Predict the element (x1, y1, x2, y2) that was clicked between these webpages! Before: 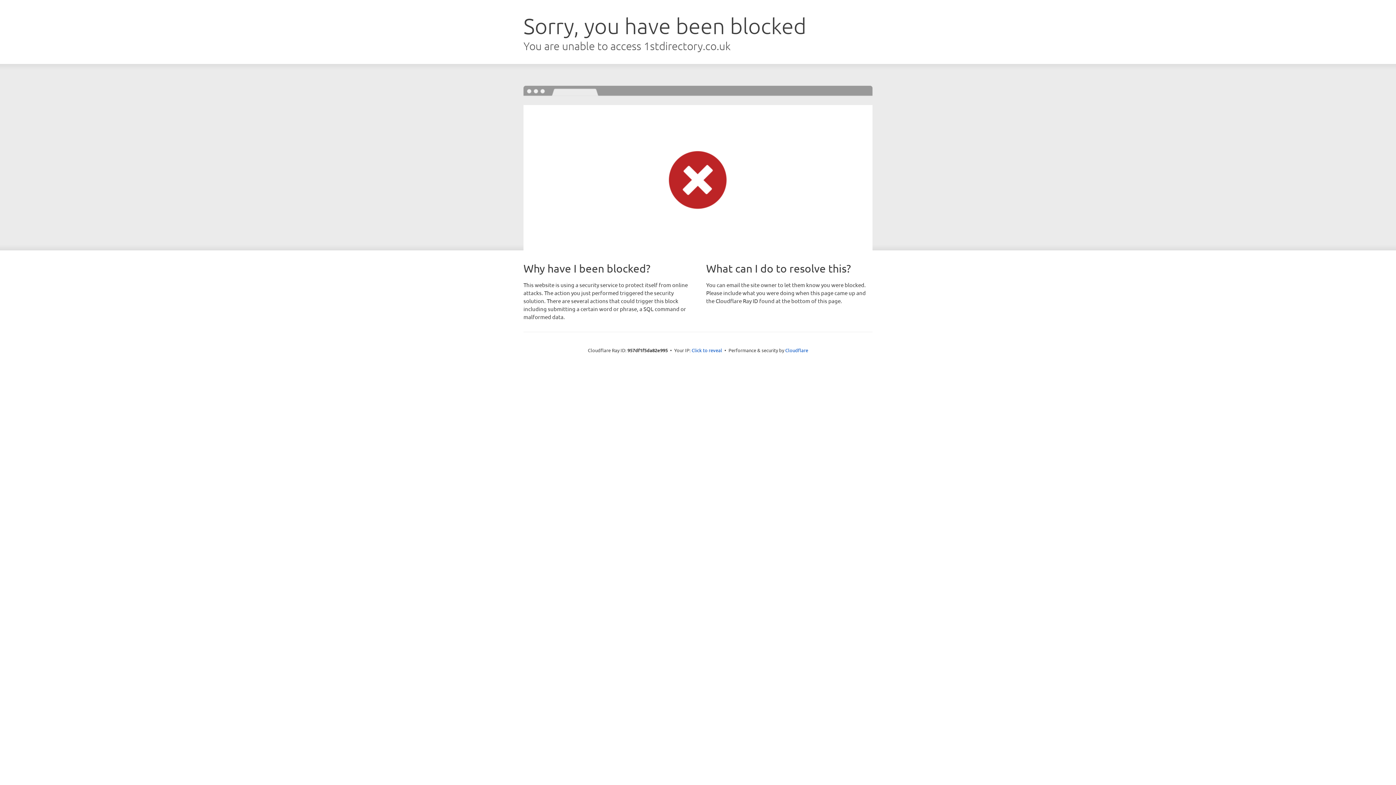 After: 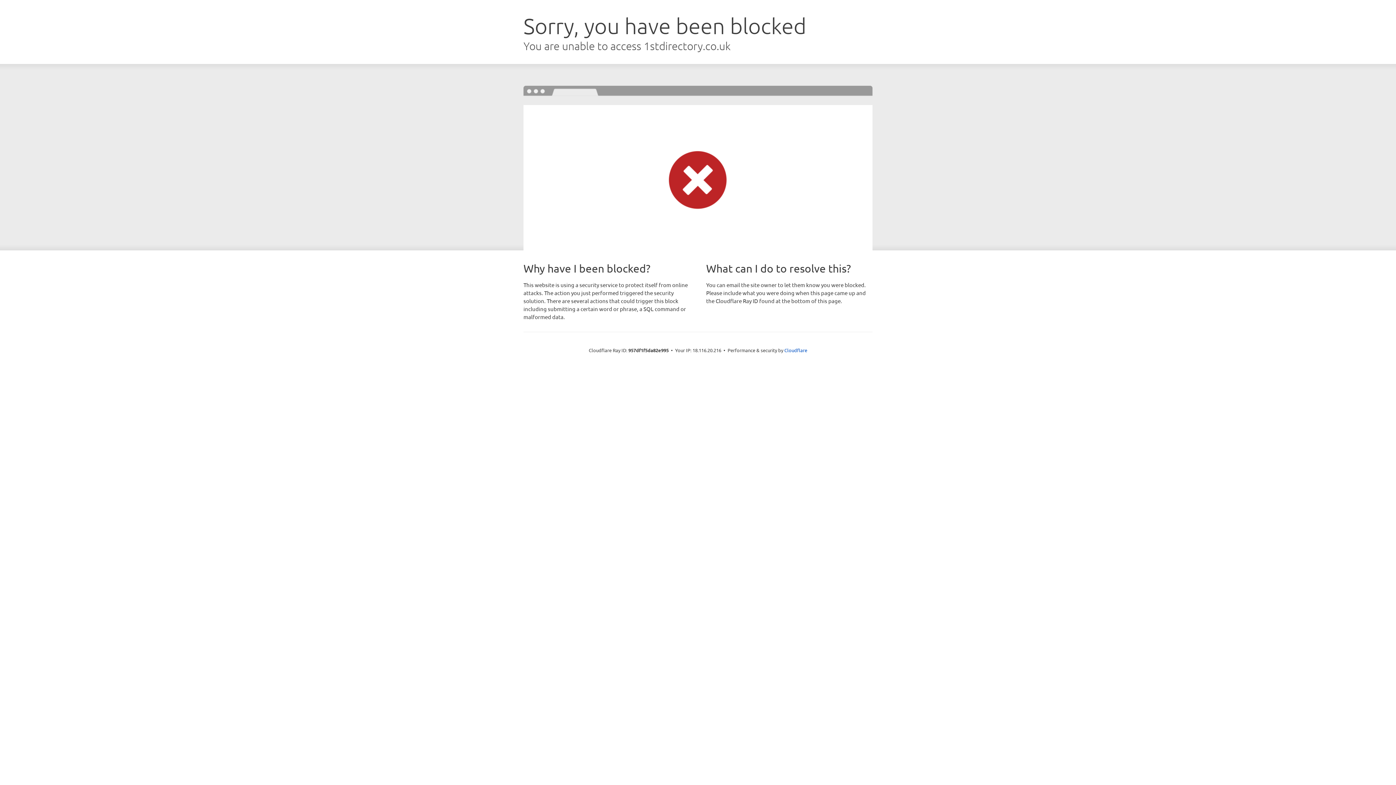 Action: bbox: (691, 346, 722, 353) label: Click to reveal